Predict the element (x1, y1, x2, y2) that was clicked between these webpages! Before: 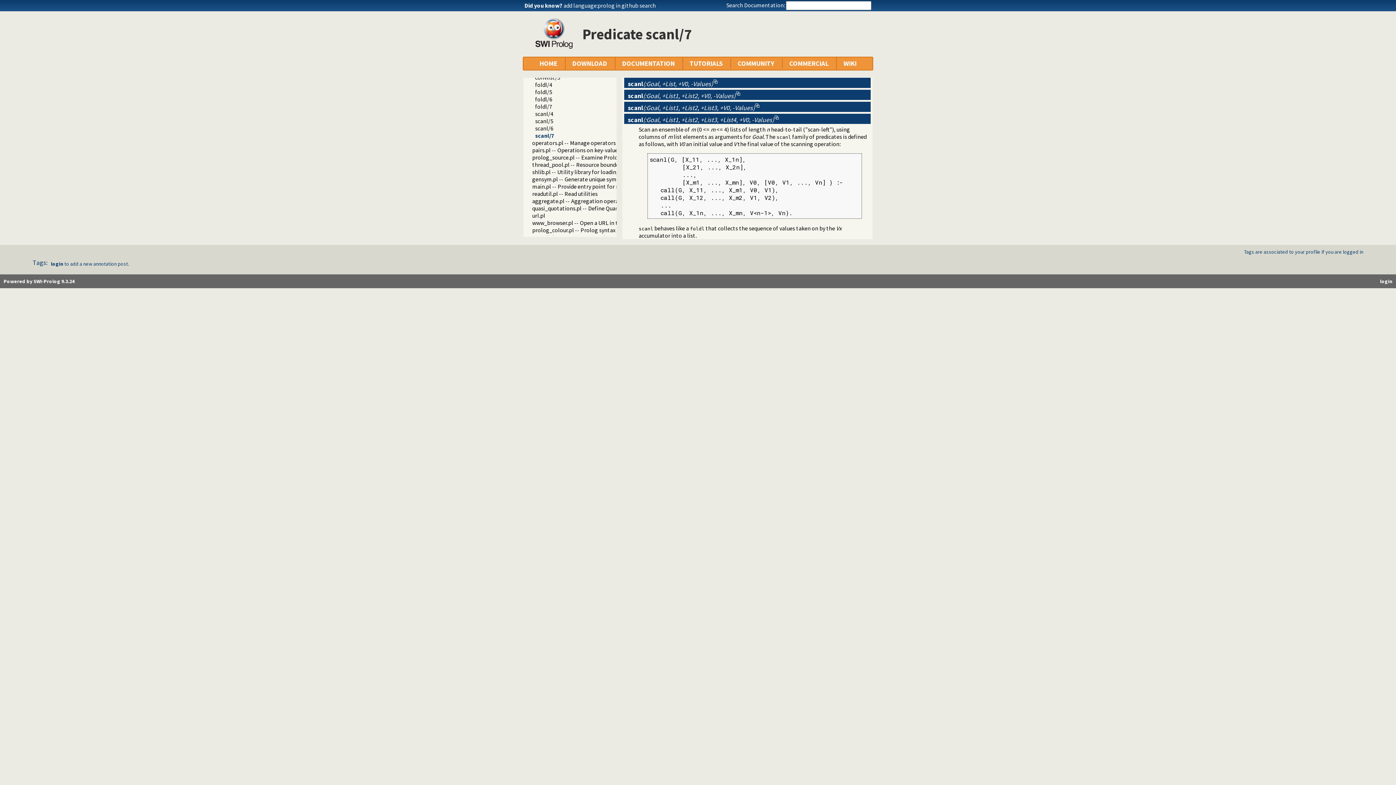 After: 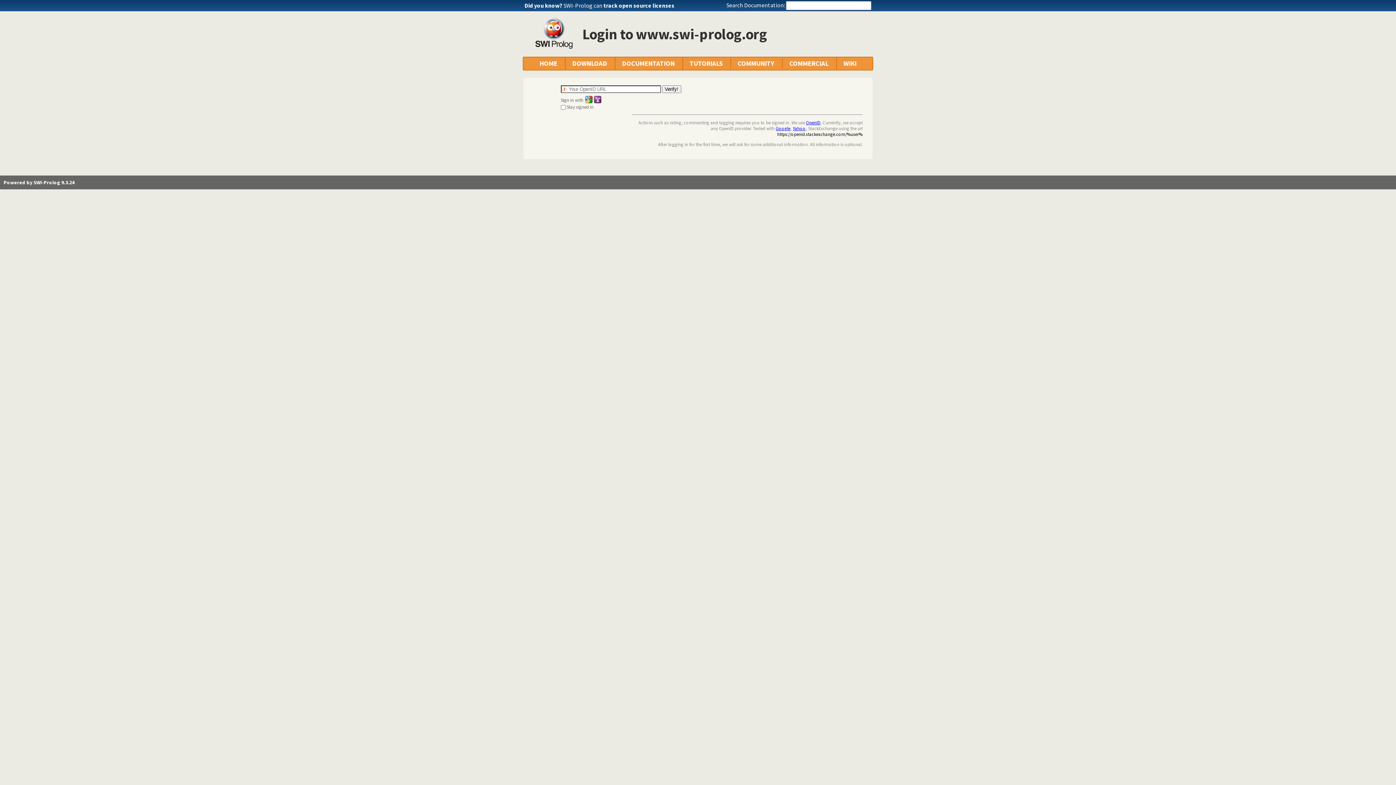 Action: bbox: (1380, 278, 1392, 284) label: login